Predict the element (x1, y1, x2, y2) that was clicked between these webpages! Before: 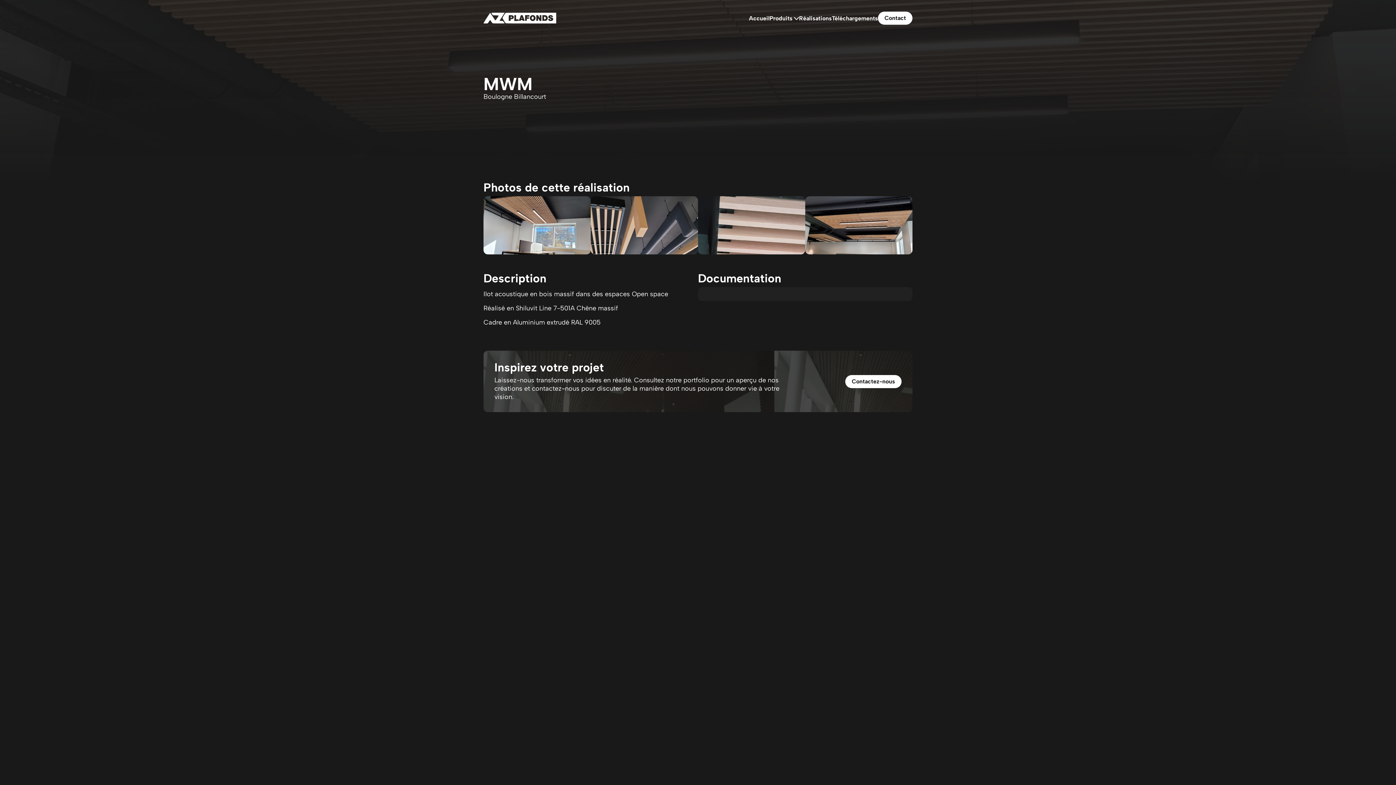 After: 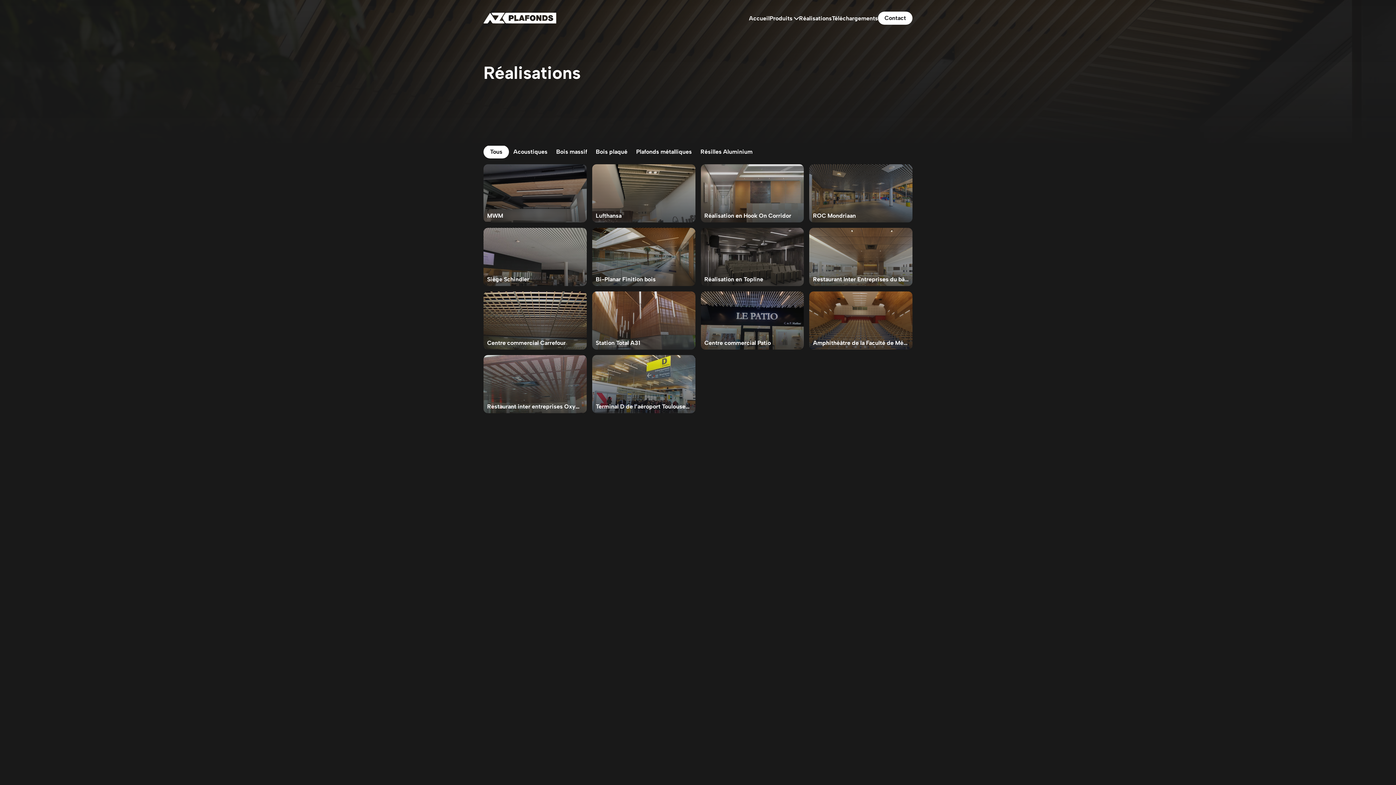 Action: bbox: (799, 14, 832, 21) label: Réalisations